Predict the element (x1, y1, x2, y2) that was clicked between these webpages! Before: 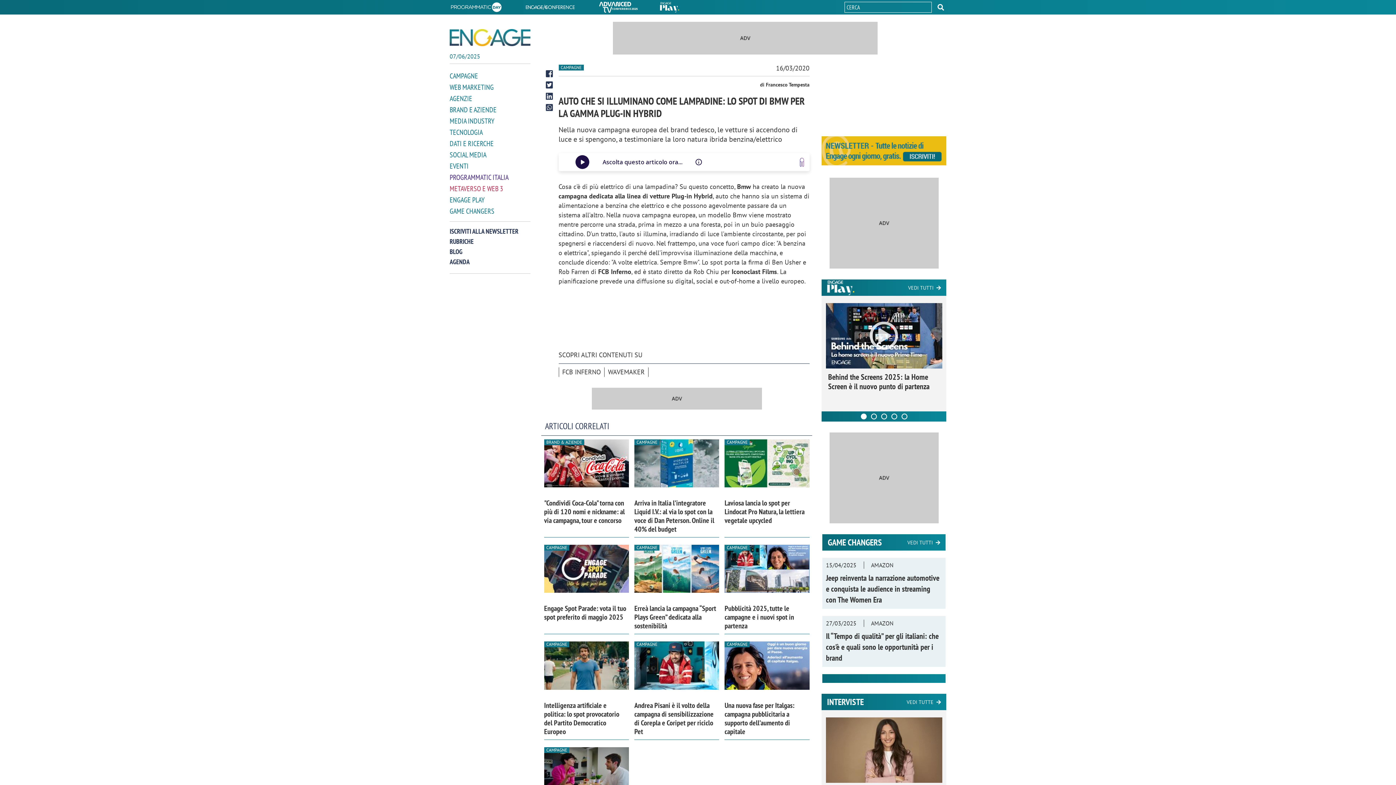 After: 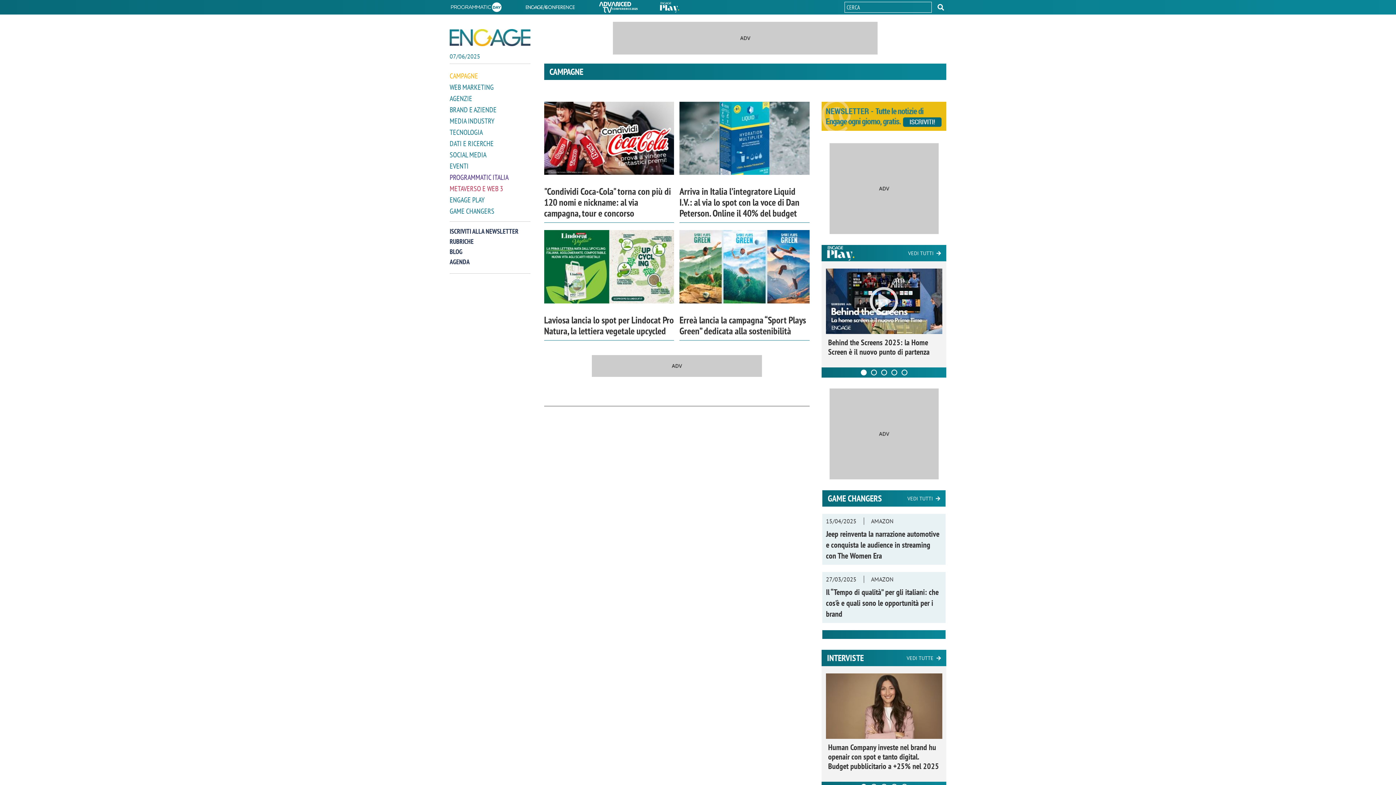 Action: label: CAMPAGNE bbox: (449, 71, 530, 80)